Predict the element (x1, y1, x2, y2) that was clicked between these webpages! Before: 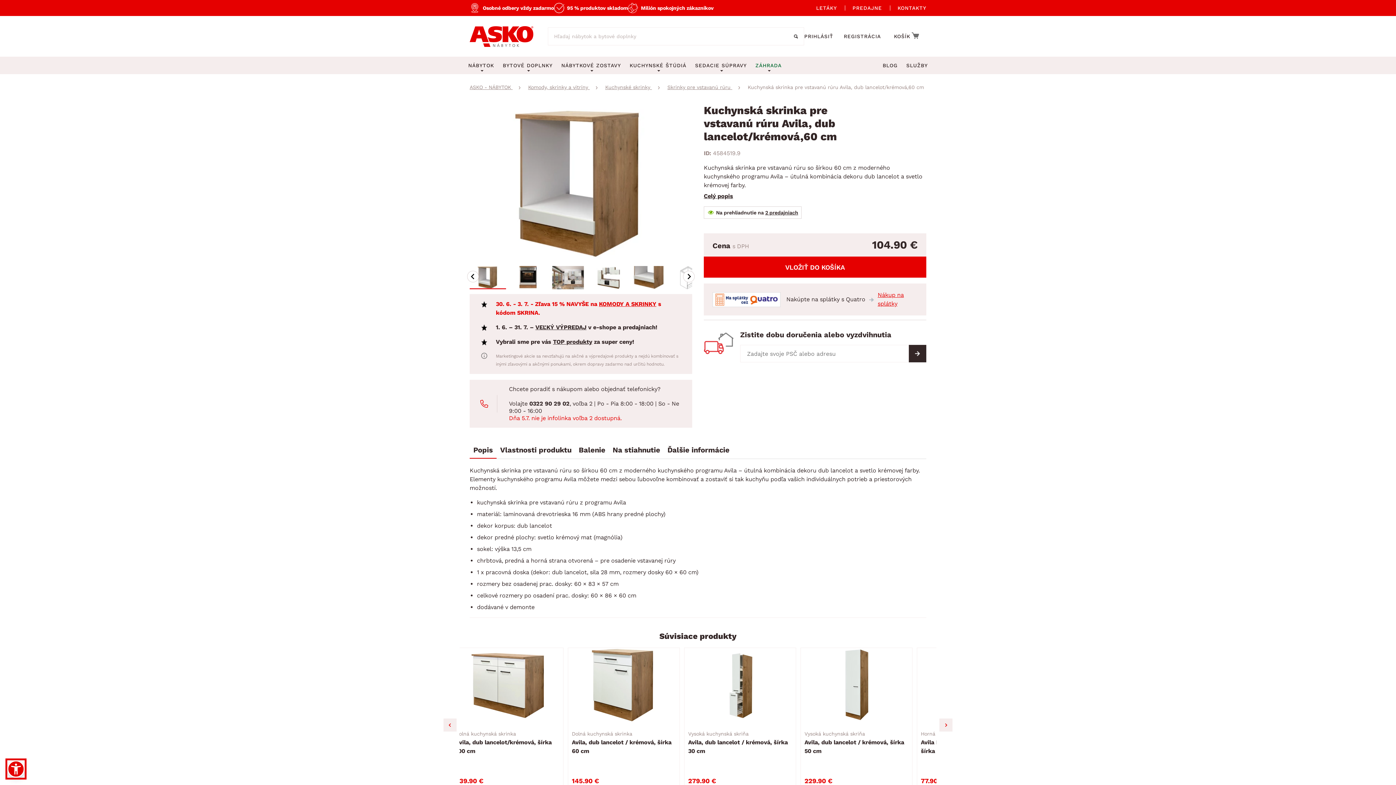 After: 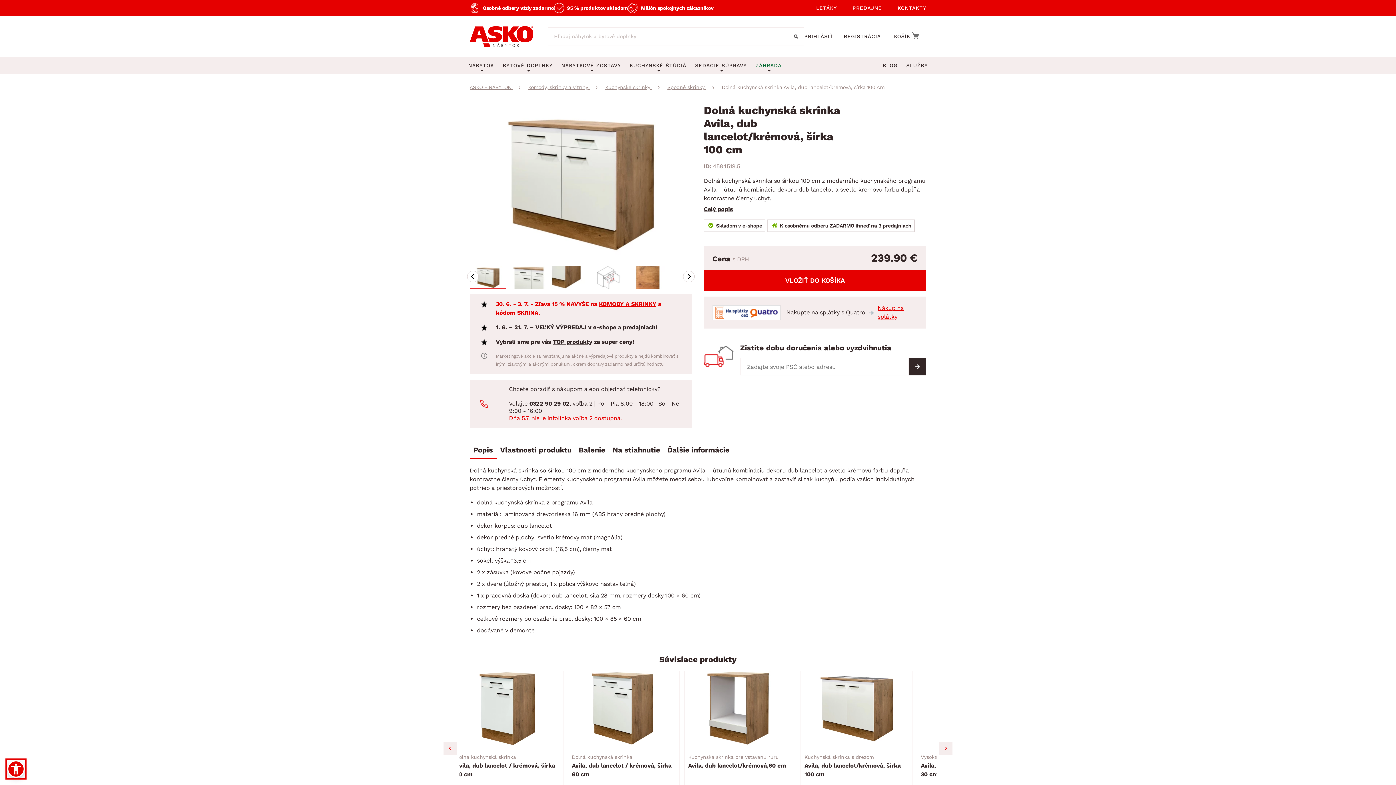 Action: label: Prejsť na Avila, dub lancelot/krémová, šírka 100 cm bbox: (452, 648, 563, 722)